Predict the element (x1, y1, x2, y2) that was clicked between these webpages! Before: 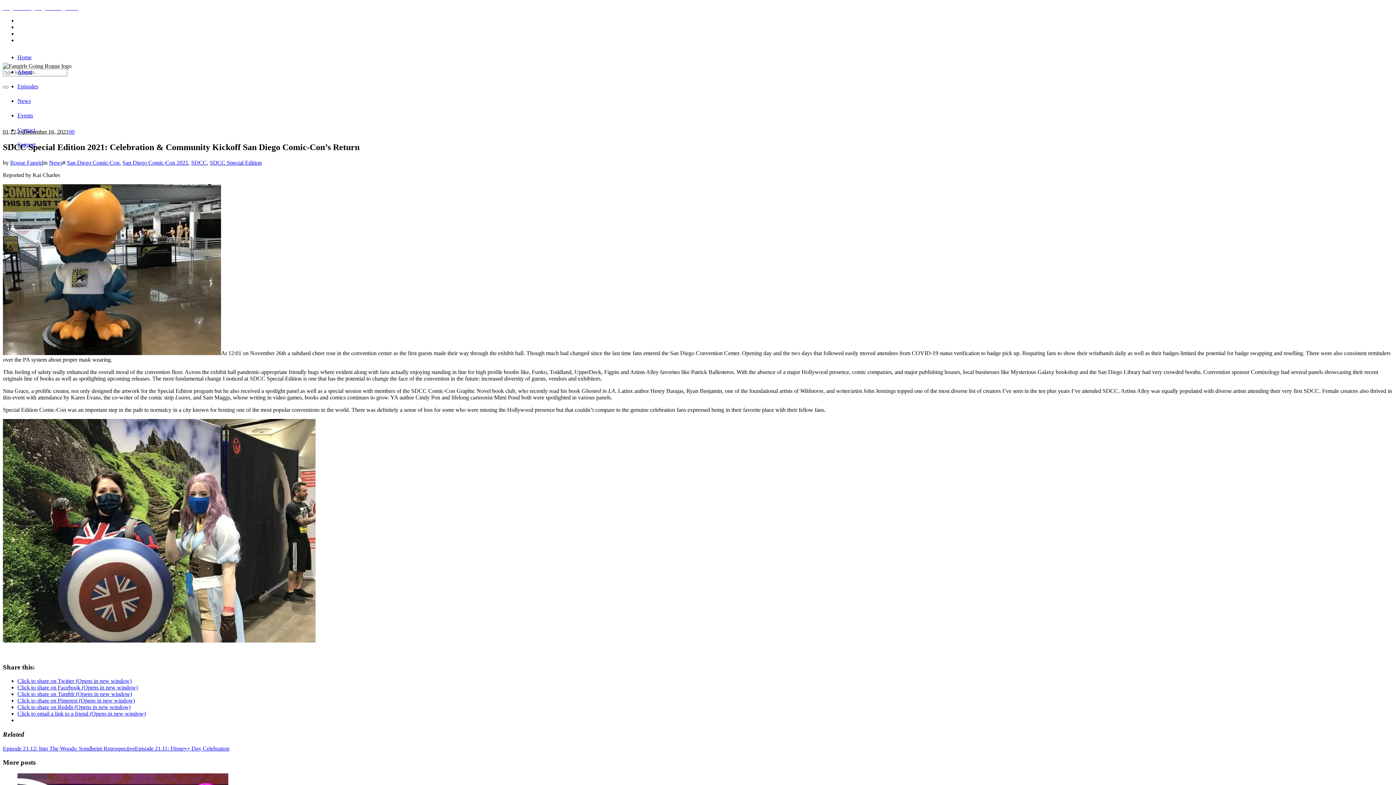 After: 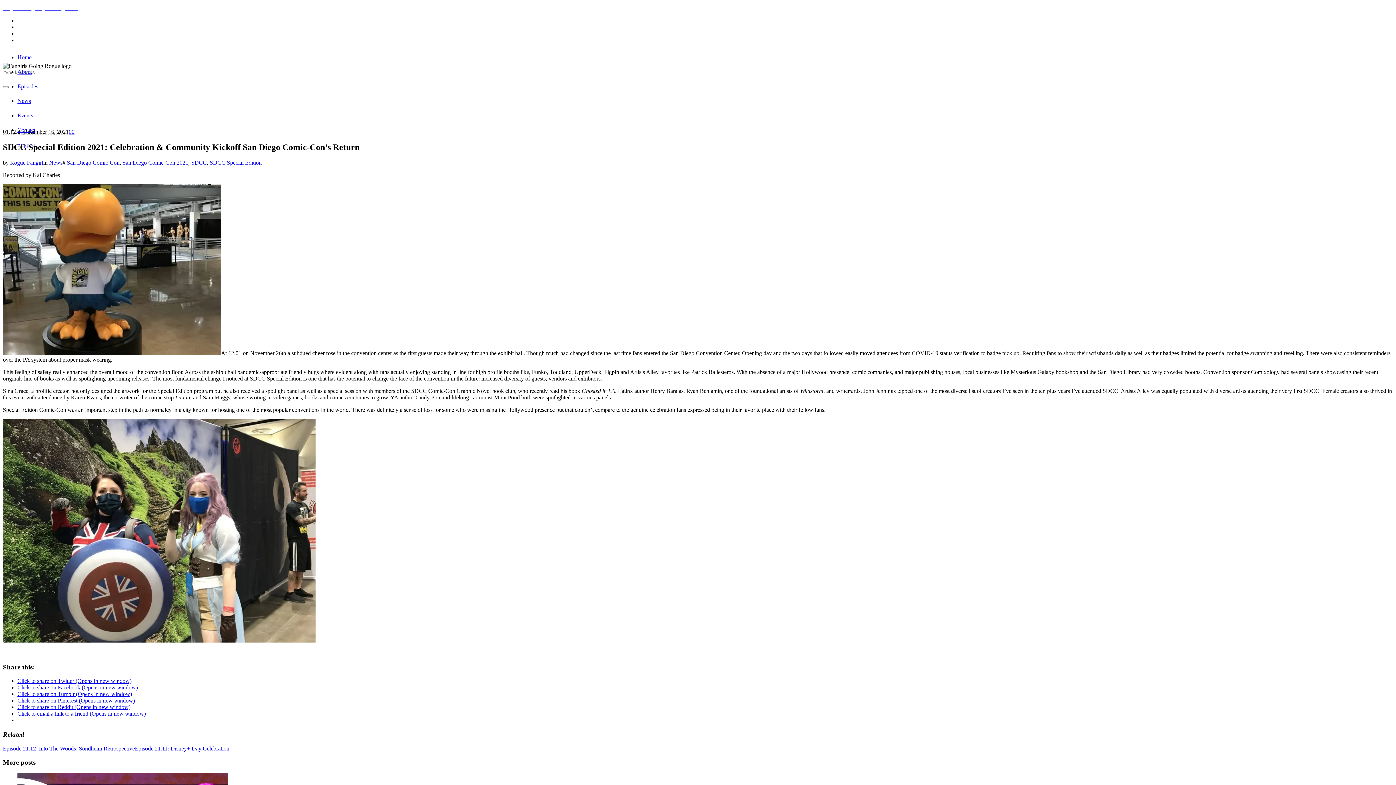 Action: label: Click to share on Tumblr (Opens in new window) bbox: (17, 691, 132, 697)